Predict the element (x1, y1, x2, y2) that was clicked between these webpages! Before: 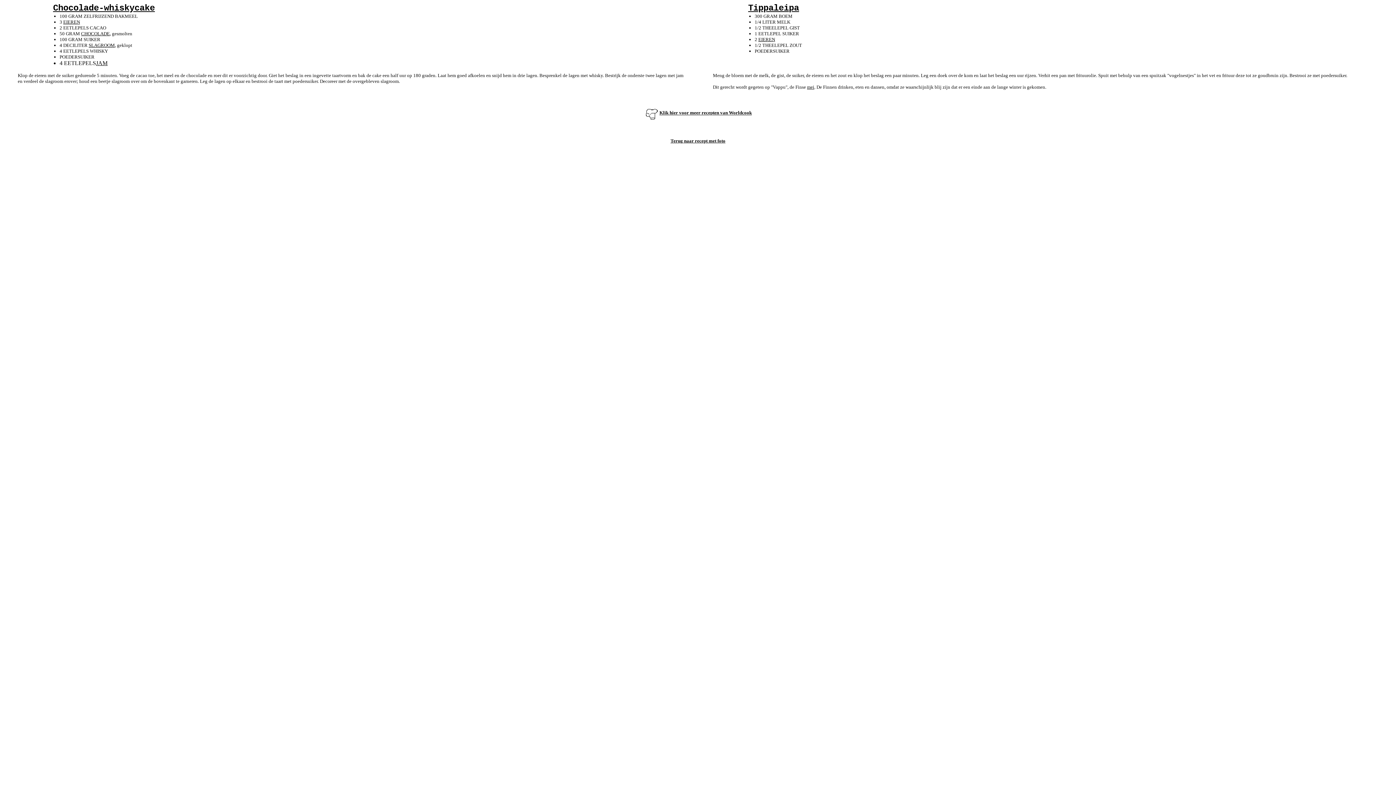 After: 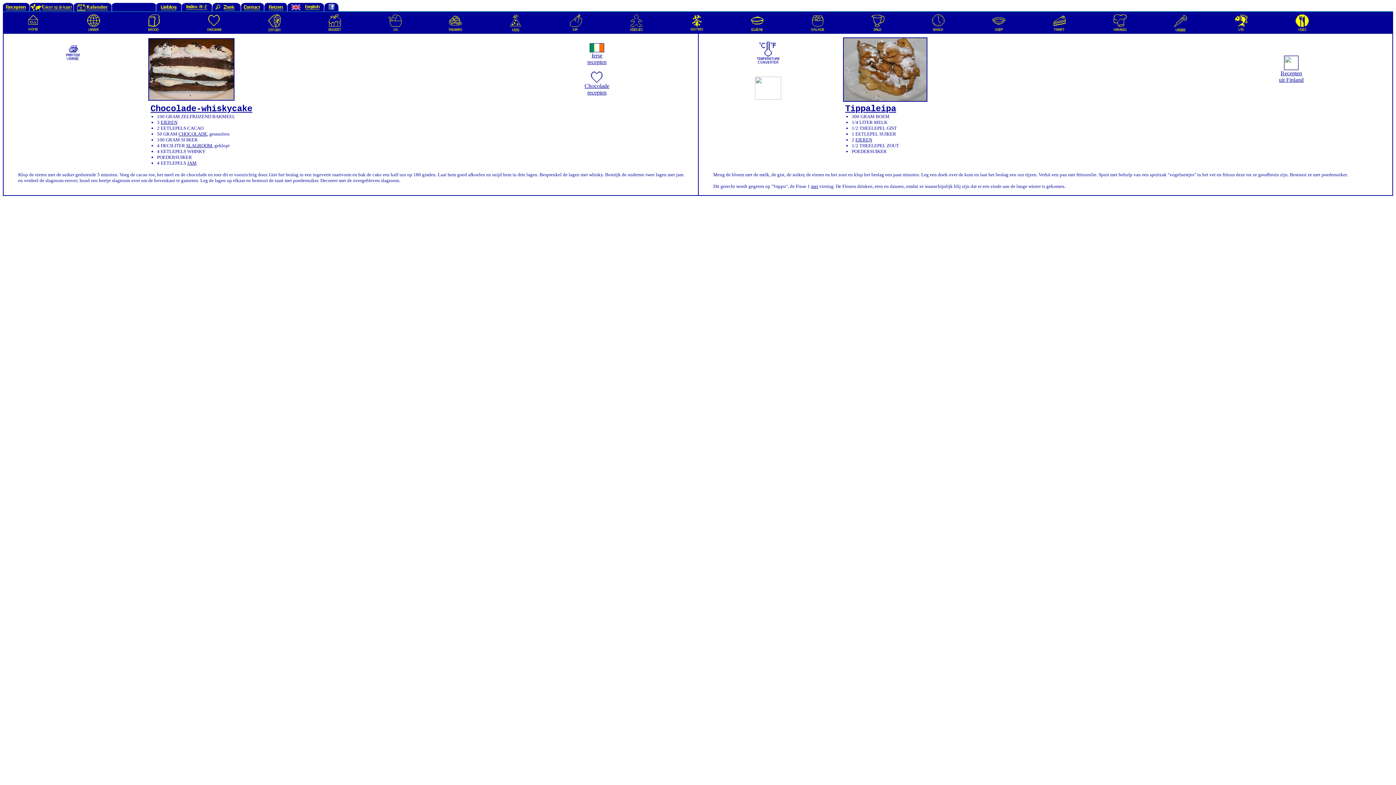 Action: bbox: (670, 138, 725, 143) label: Terug naar recept met foto